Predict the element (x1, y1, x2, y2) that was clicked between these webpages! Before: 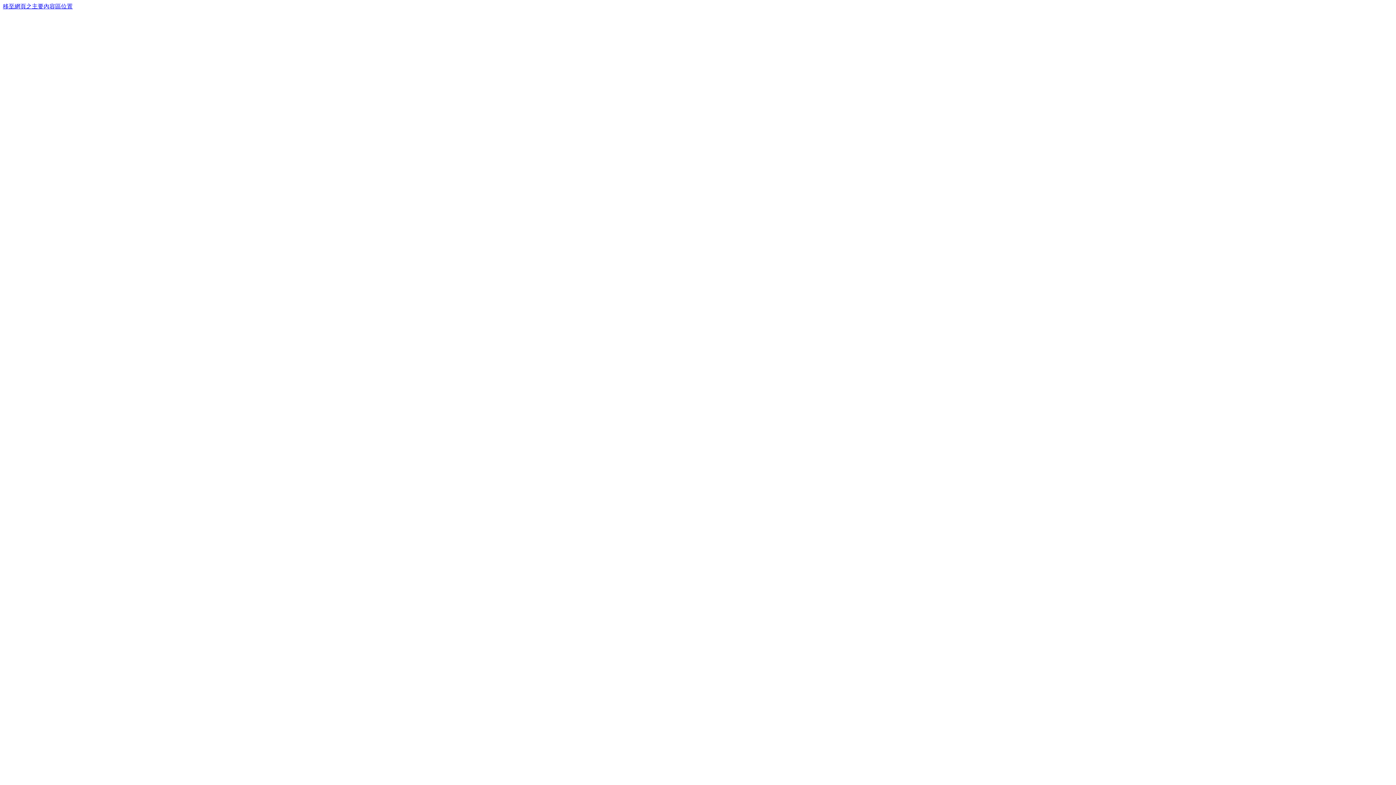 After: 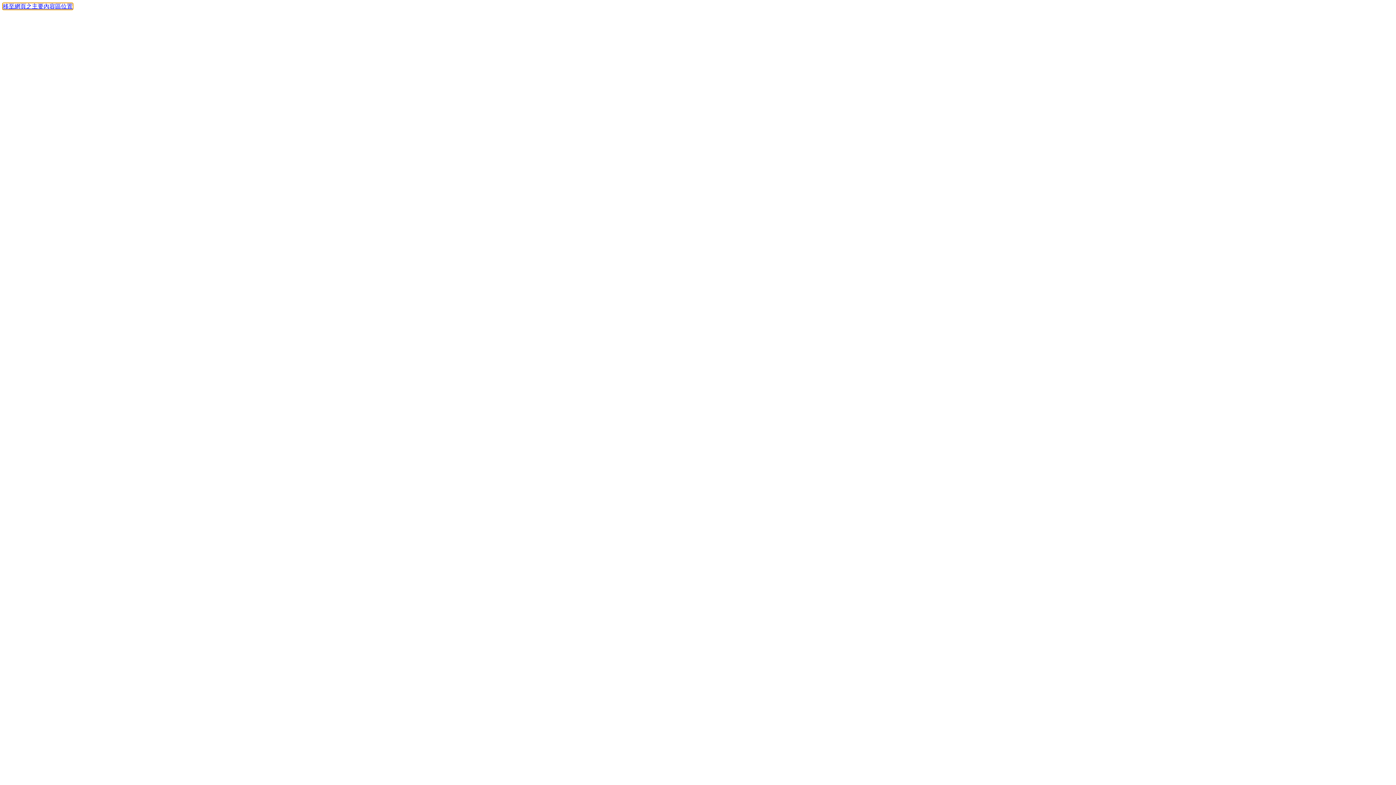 Action: label: 移至網頁之主要內容區位置 bbox: (2, 3, 72, 9)